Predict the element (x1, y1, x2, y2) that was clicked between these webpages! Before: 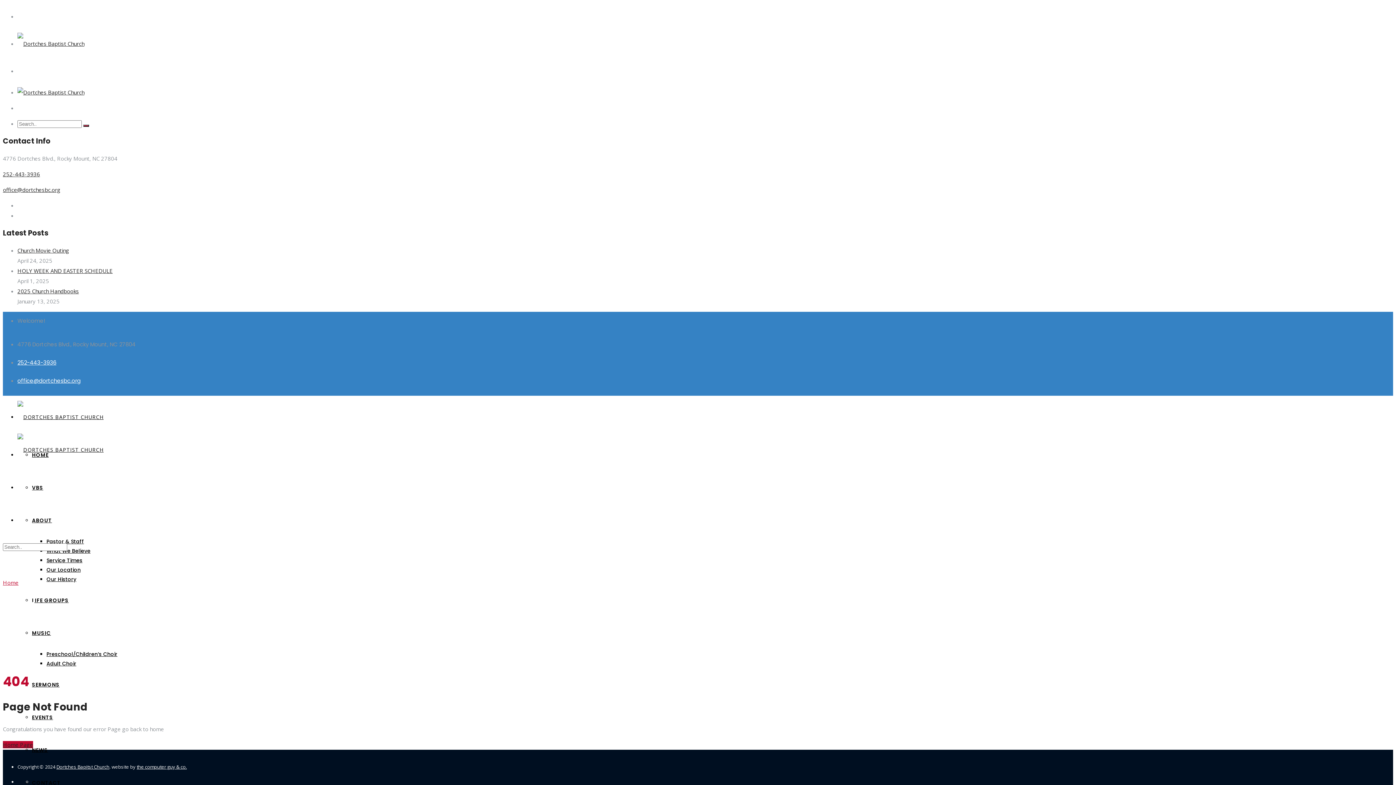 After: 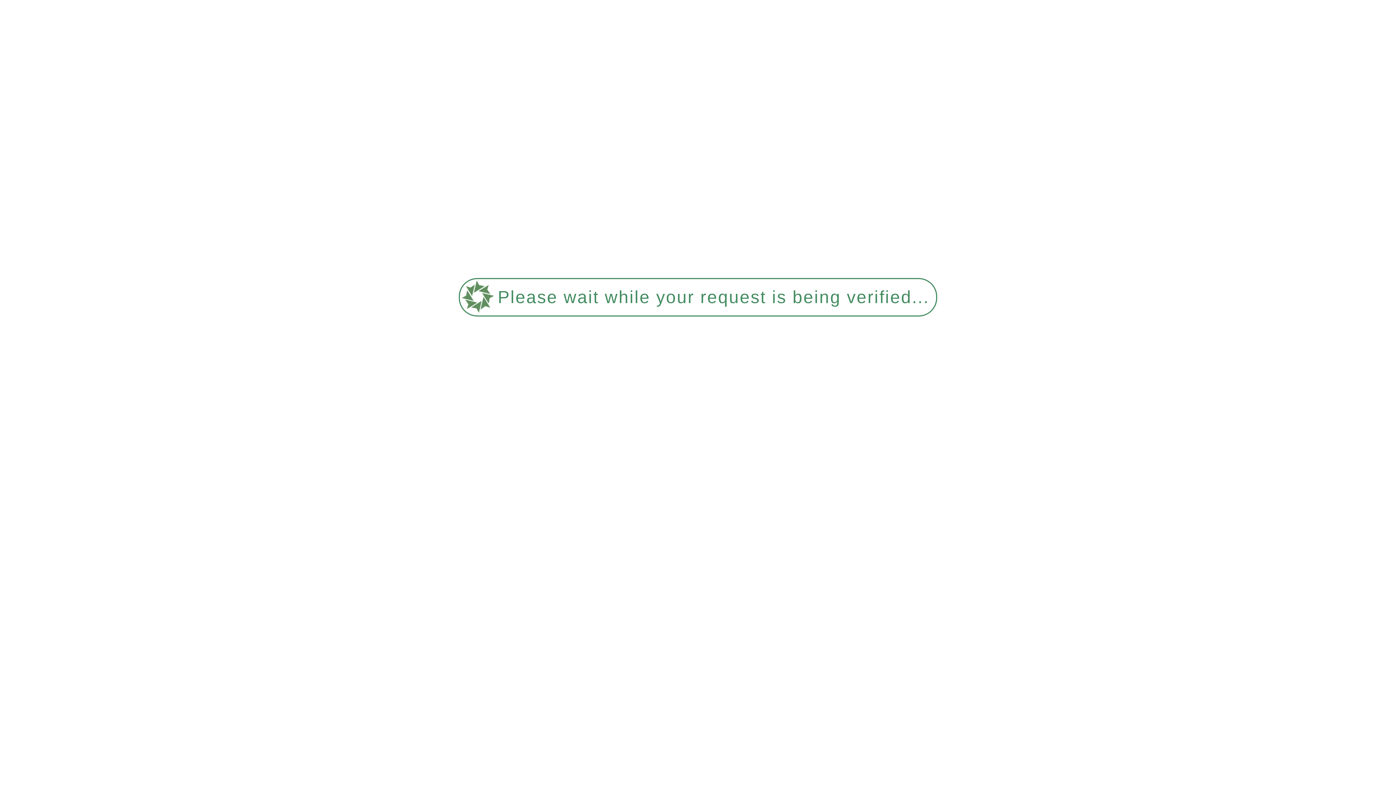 Action: bbox: (46, 660, 76, 667) label: Adult Choir